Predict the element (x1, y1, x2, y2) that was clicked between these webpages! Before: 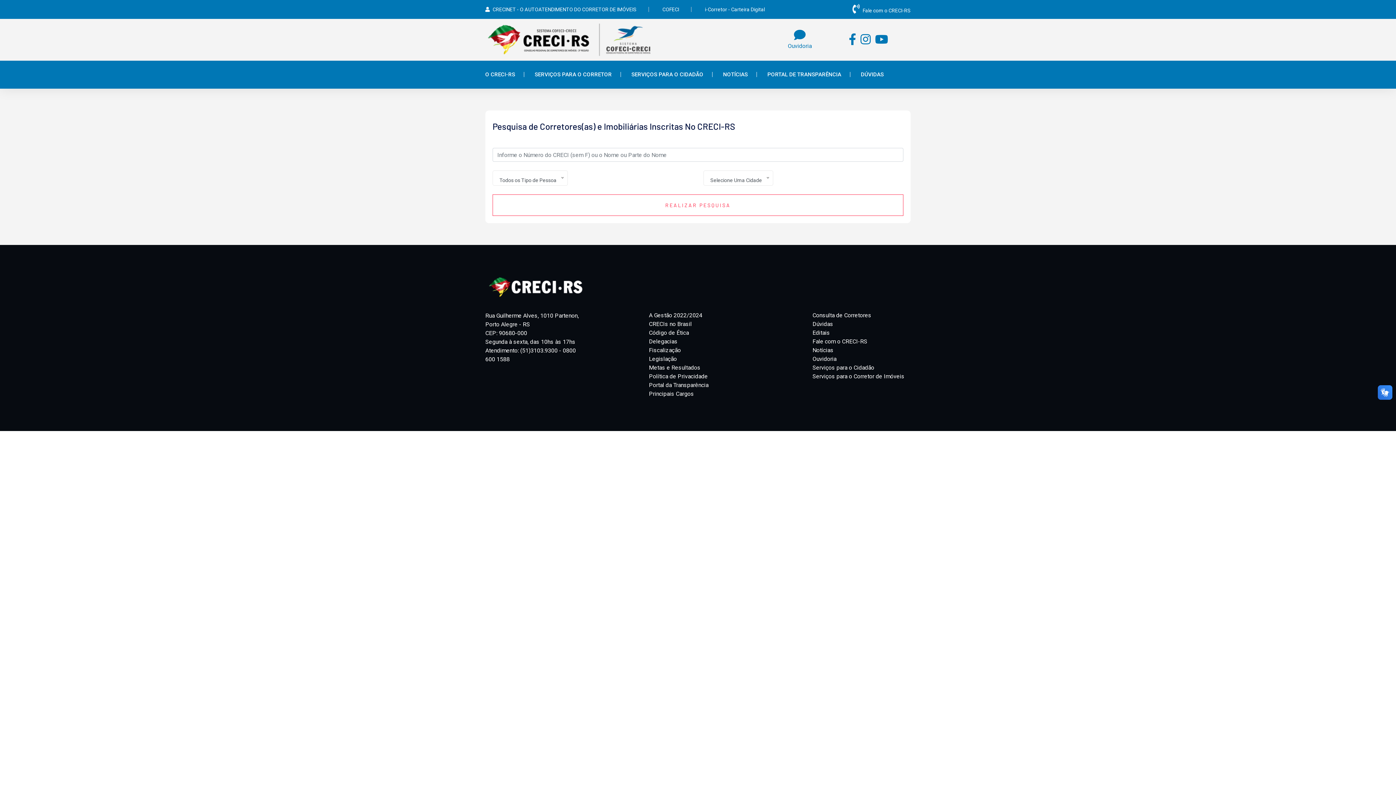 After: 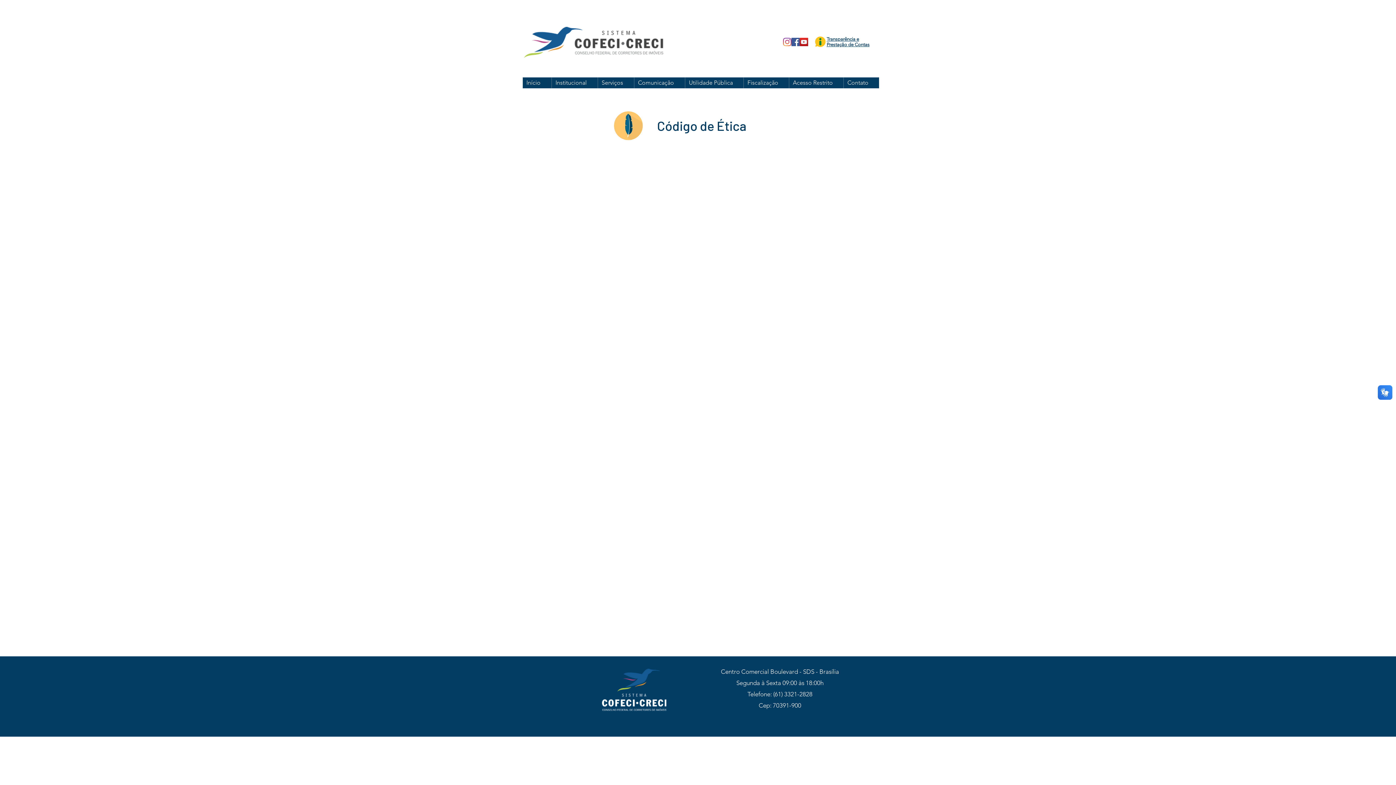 Action: bbox: (649, 329, 689, 336) label: Código de Ética